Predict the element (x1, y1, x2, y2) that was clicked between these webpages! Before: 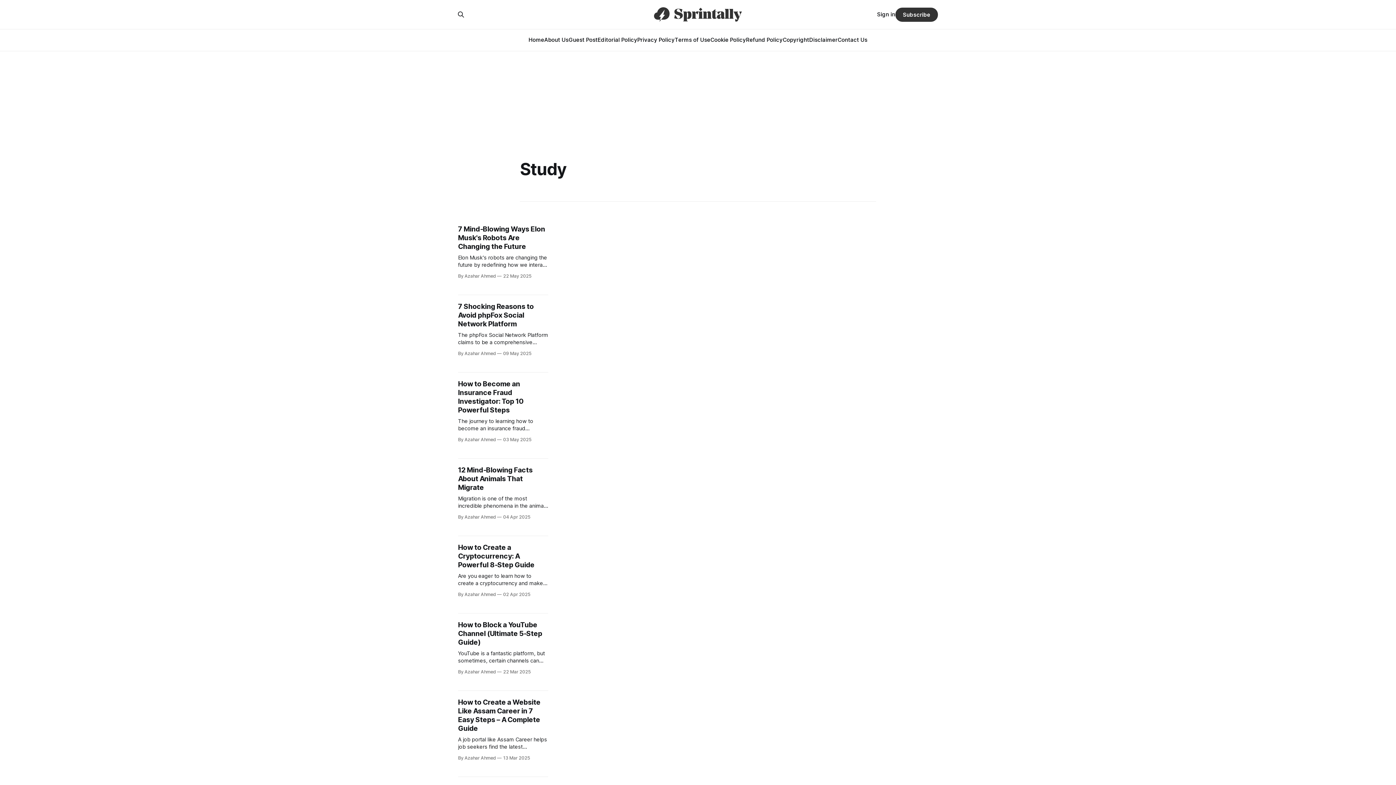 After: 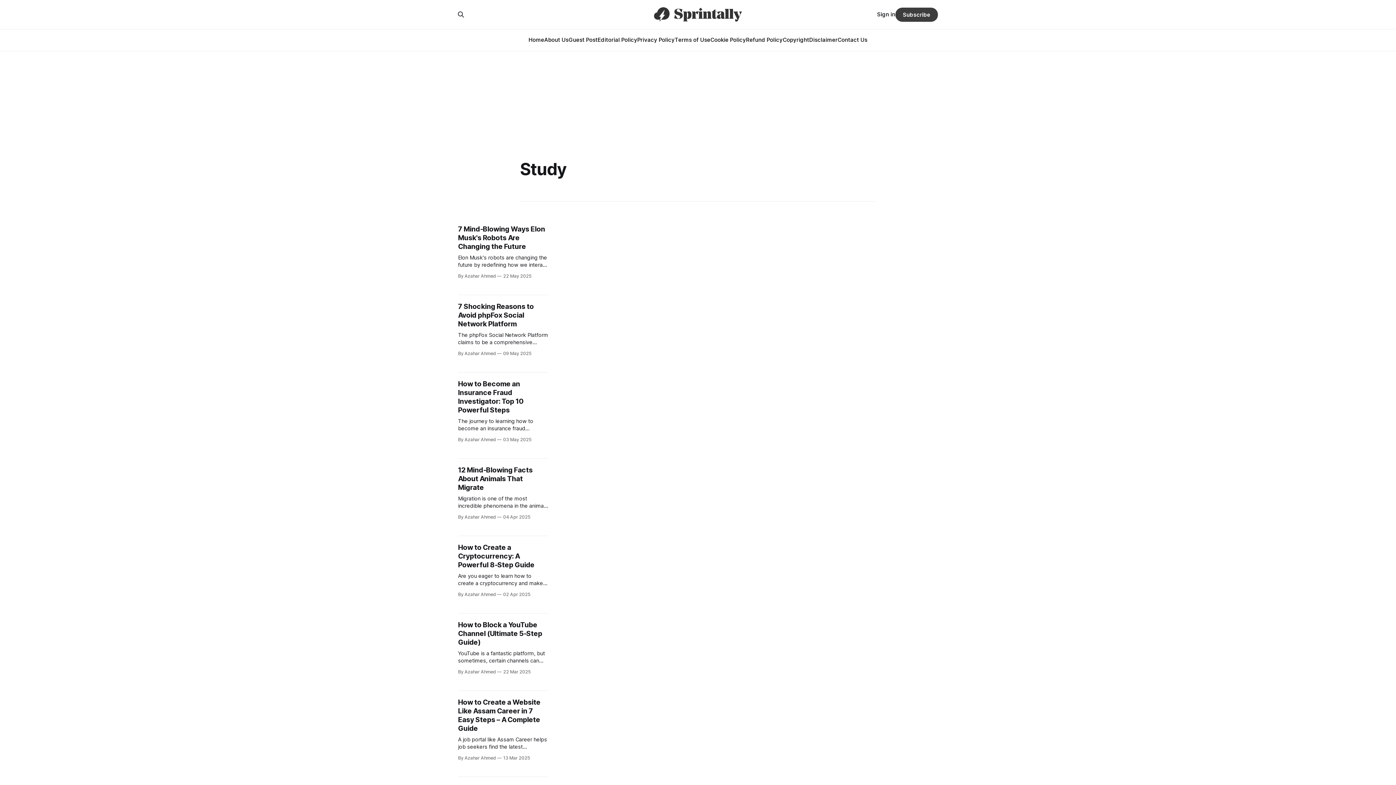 Action: bbox: (895, 7, 938, 21) label: Subscribe